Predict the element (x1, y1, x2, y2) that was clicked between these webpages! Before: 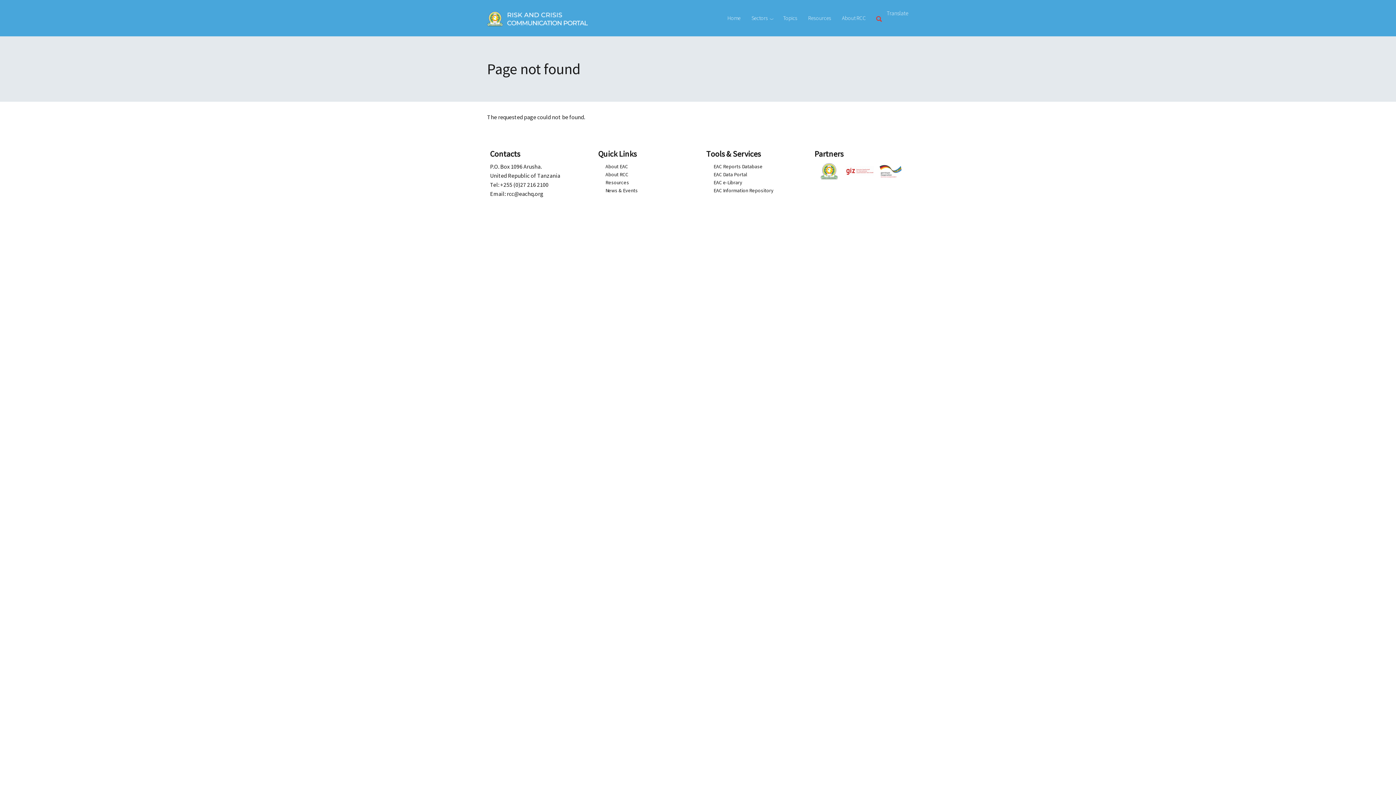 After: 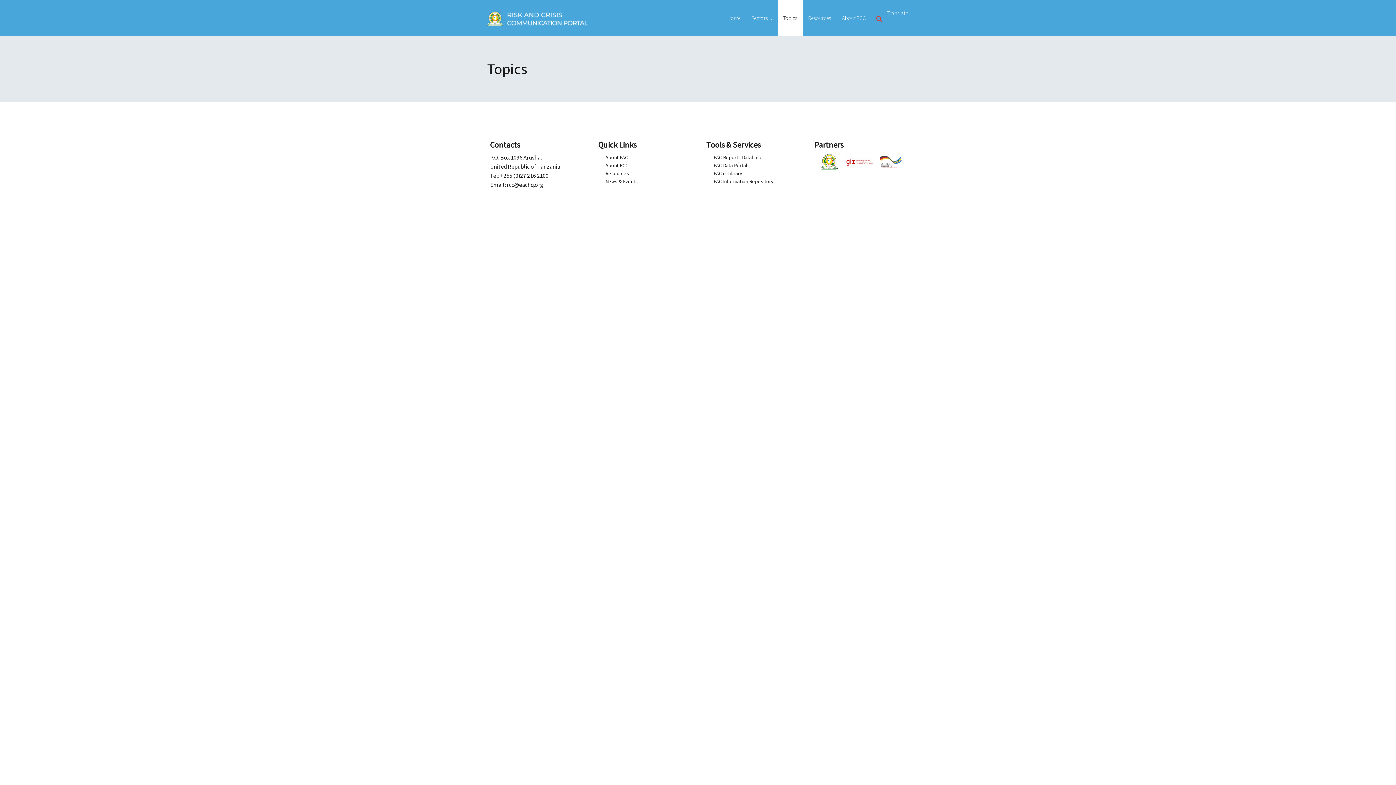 Action: bbox: (777, 0, 802, 36) label: Topics